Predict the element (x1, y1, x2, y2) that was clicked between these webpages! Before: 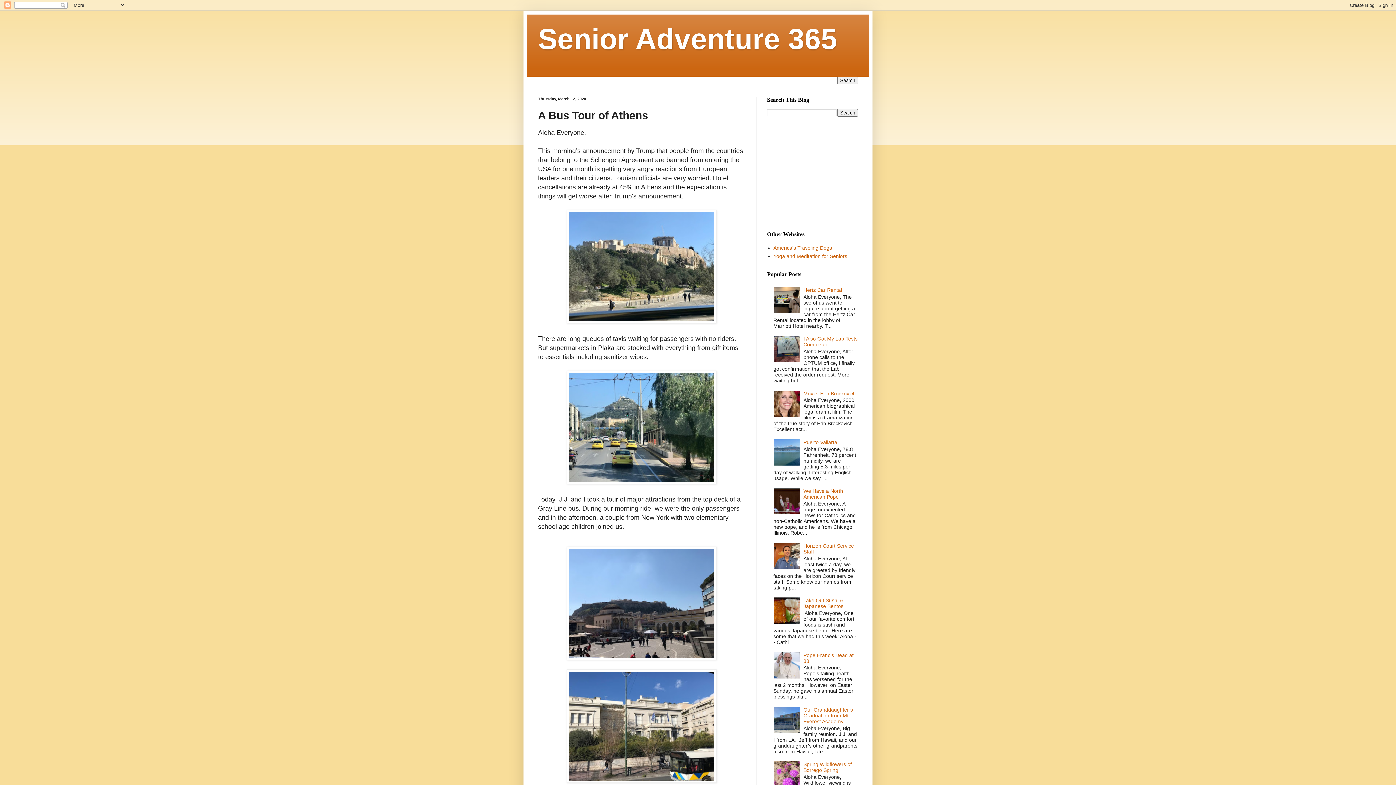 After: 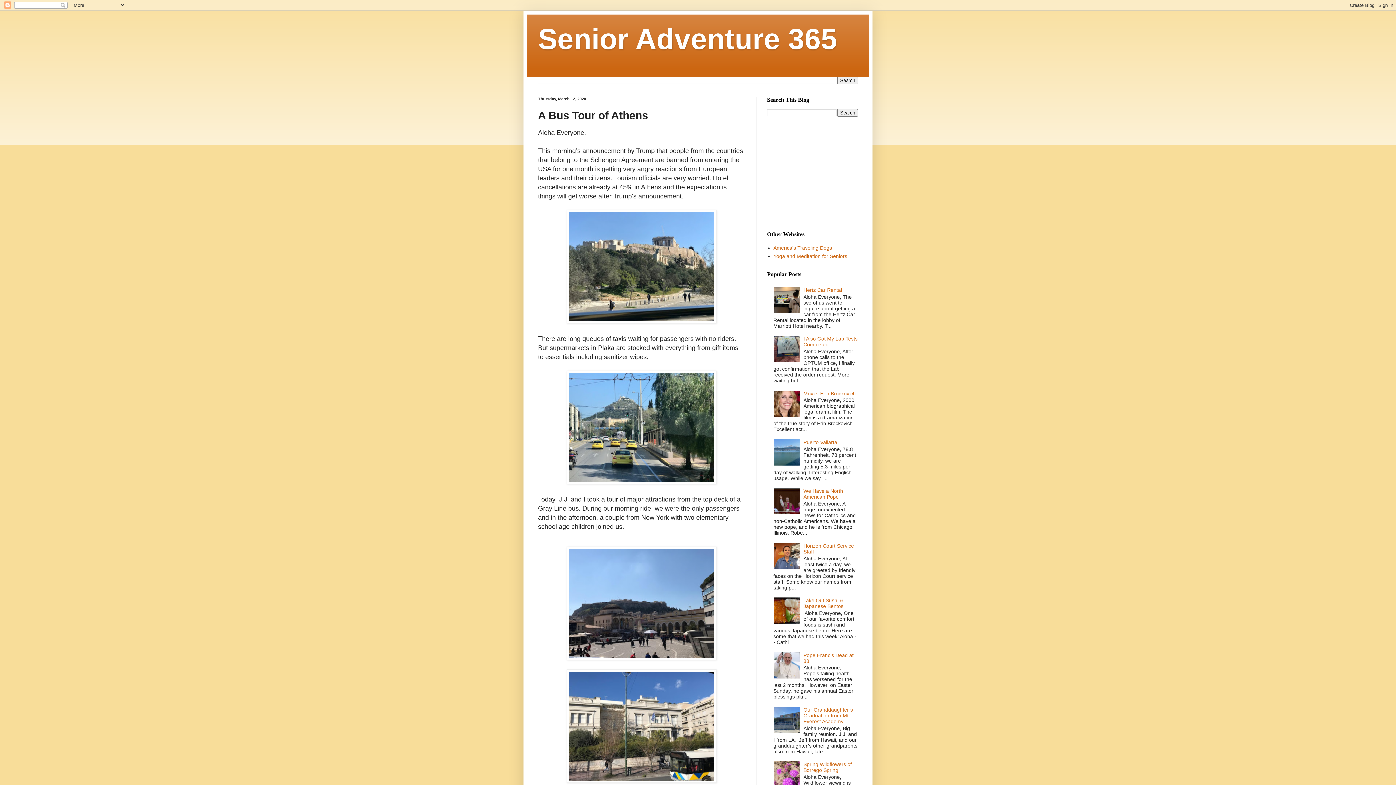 Action: bbox: (773, 564, 801, 570)